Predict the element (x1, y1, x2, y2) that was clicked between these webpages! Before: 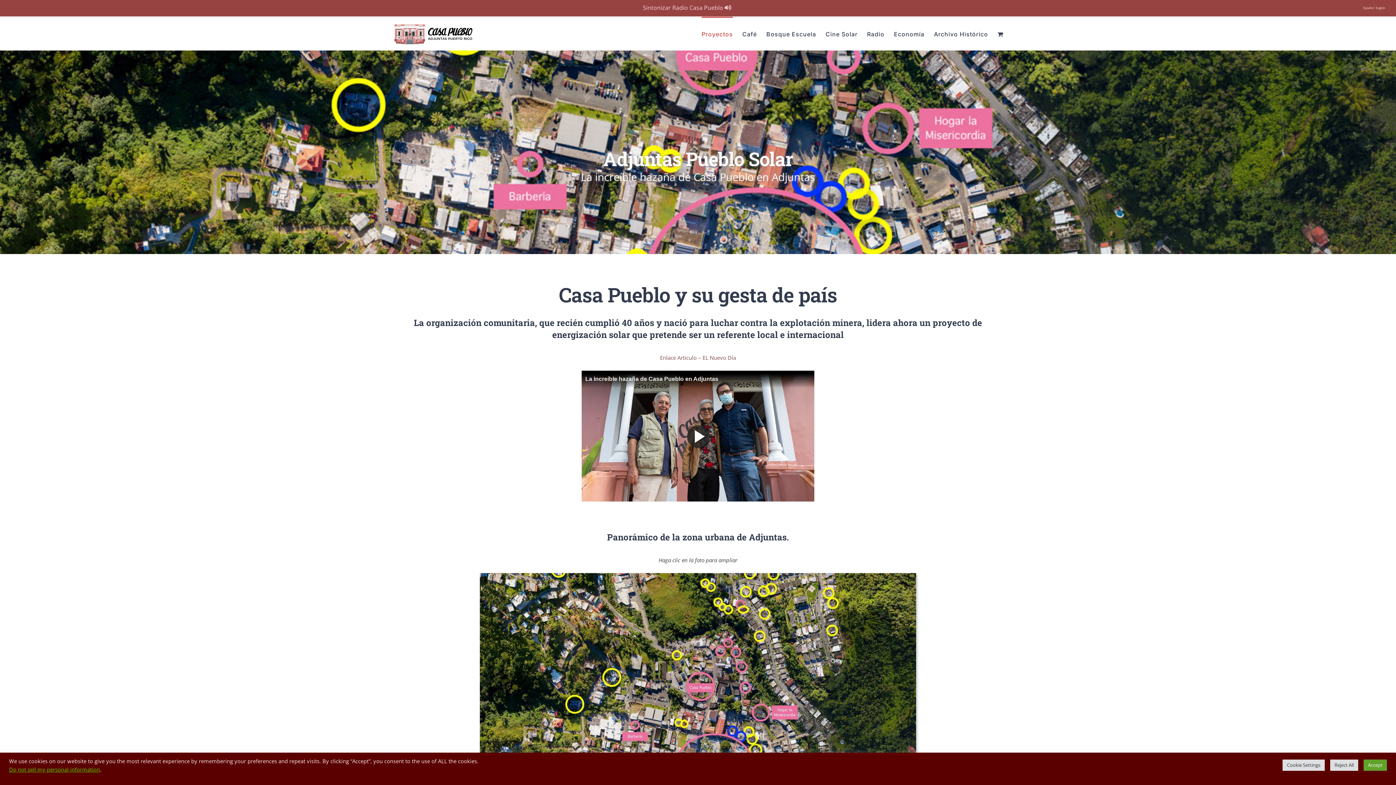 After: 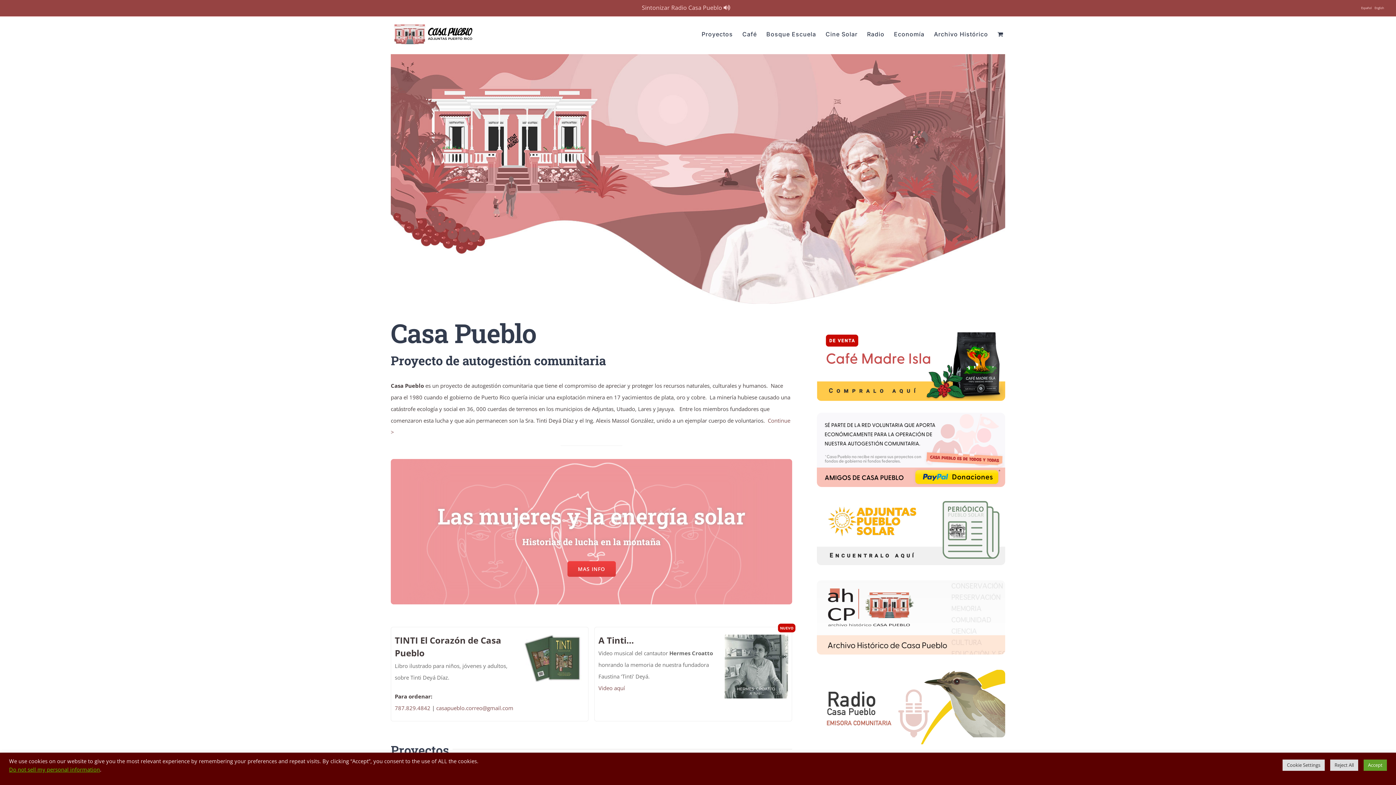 Action: bbox: (390, 20, 474, 46)